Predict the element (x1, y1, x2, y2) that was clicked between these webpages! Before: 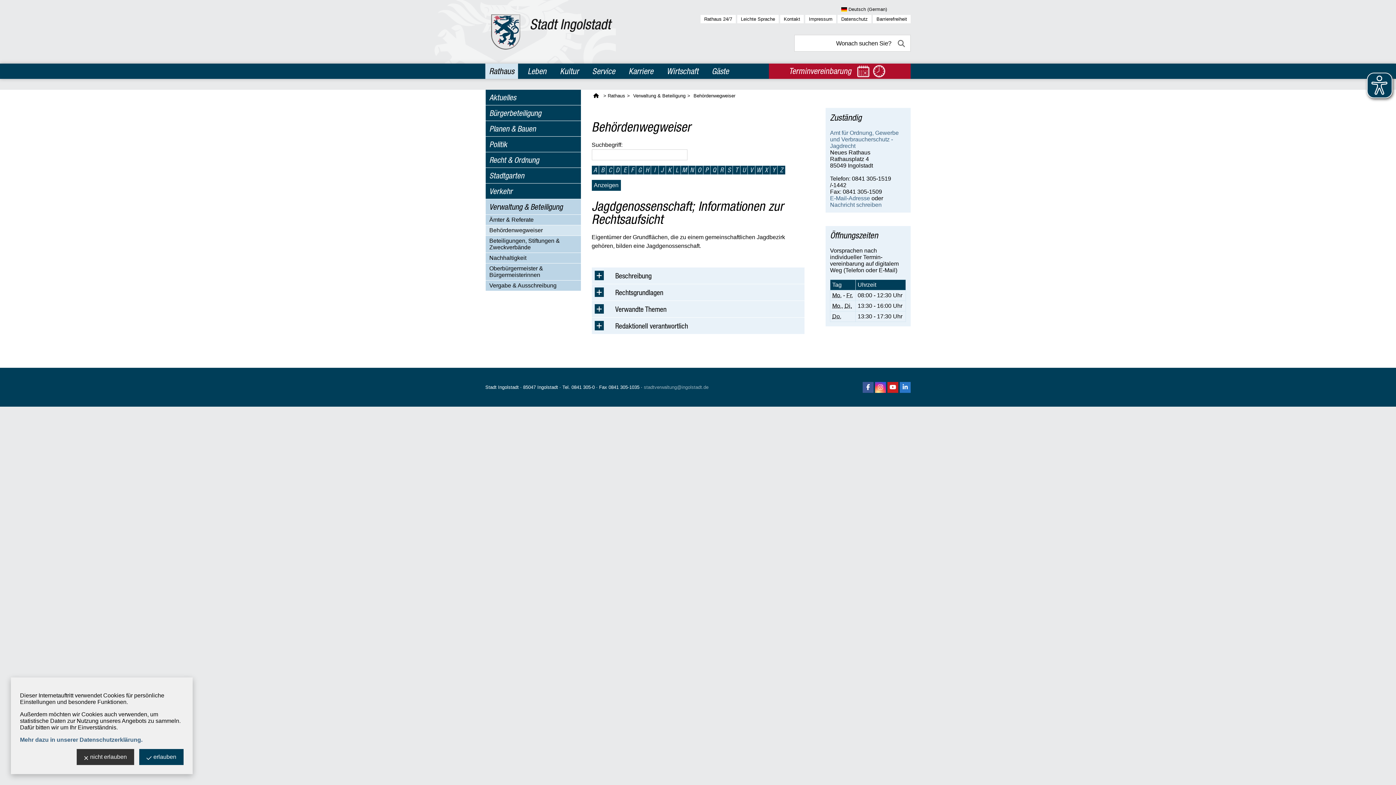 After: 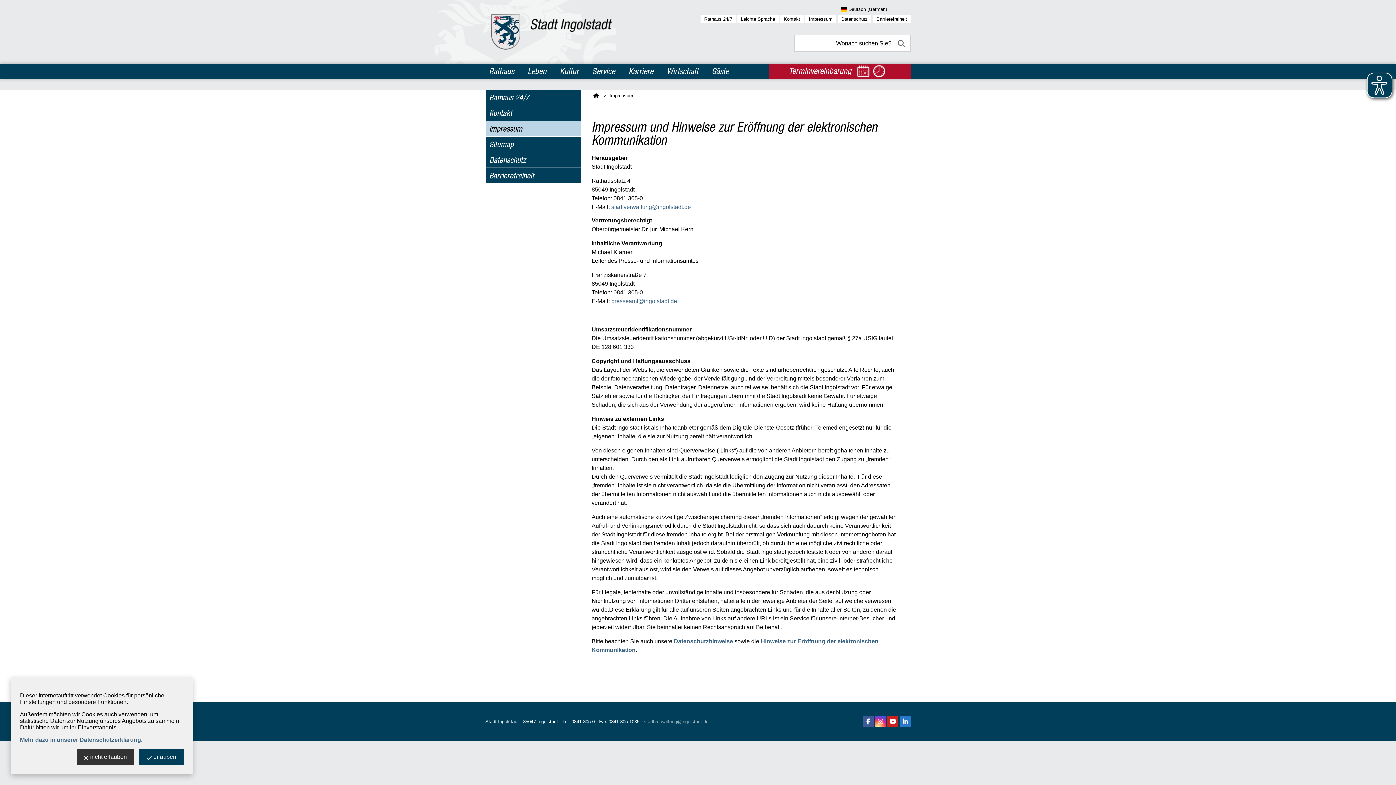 Action: label: Impressum bbox: (805, 14, 836, 23)